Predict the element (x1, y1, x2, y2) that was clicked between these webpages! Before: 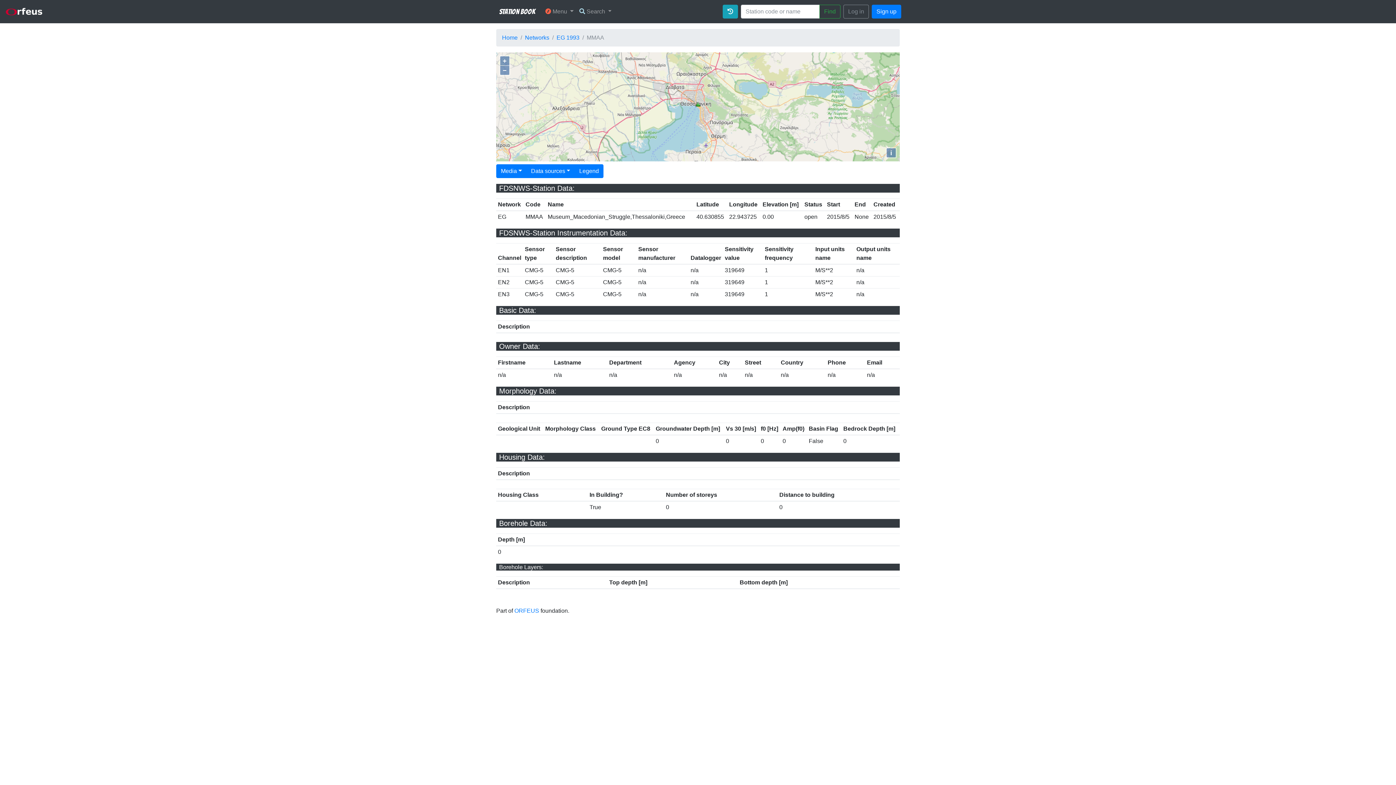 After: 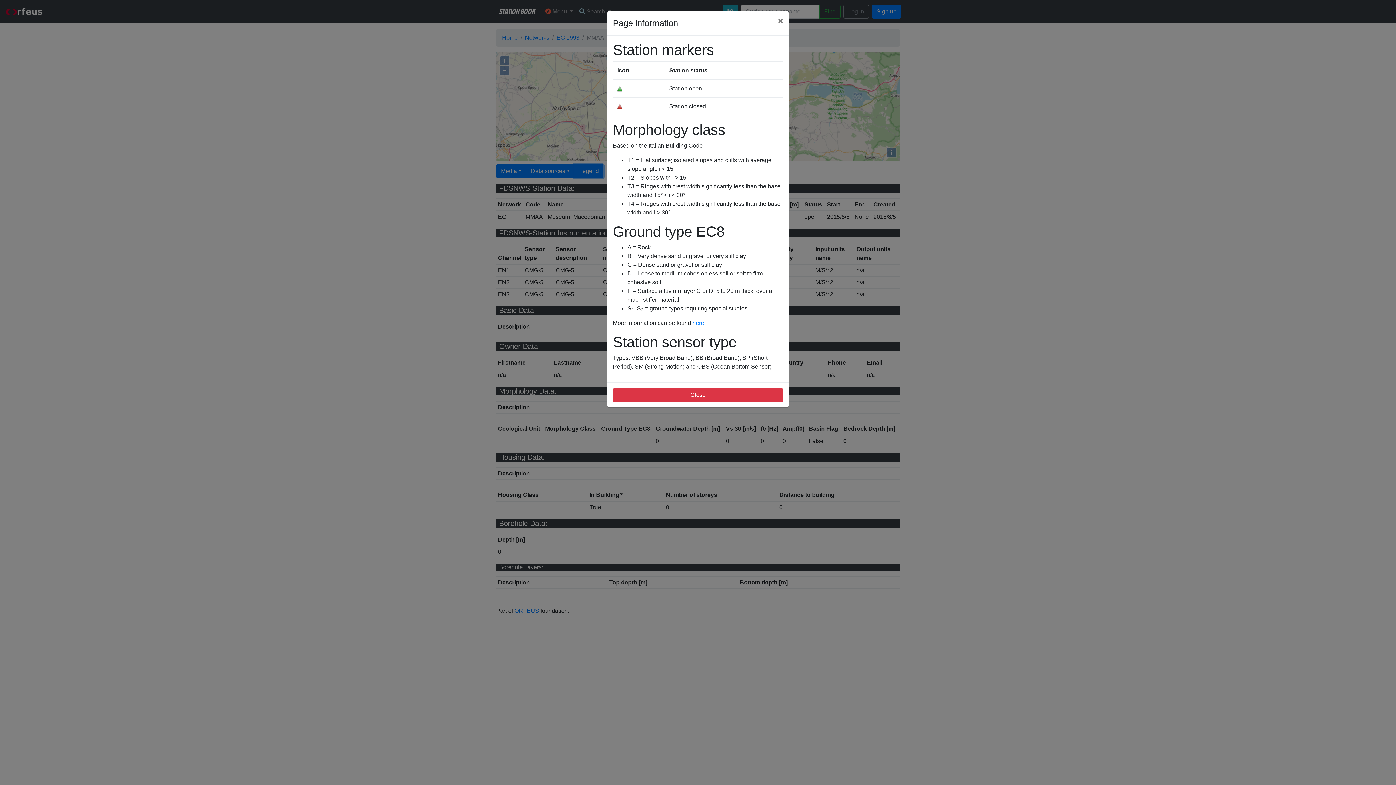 Action: label: Legend bbox: (574, 164, 603, 178)